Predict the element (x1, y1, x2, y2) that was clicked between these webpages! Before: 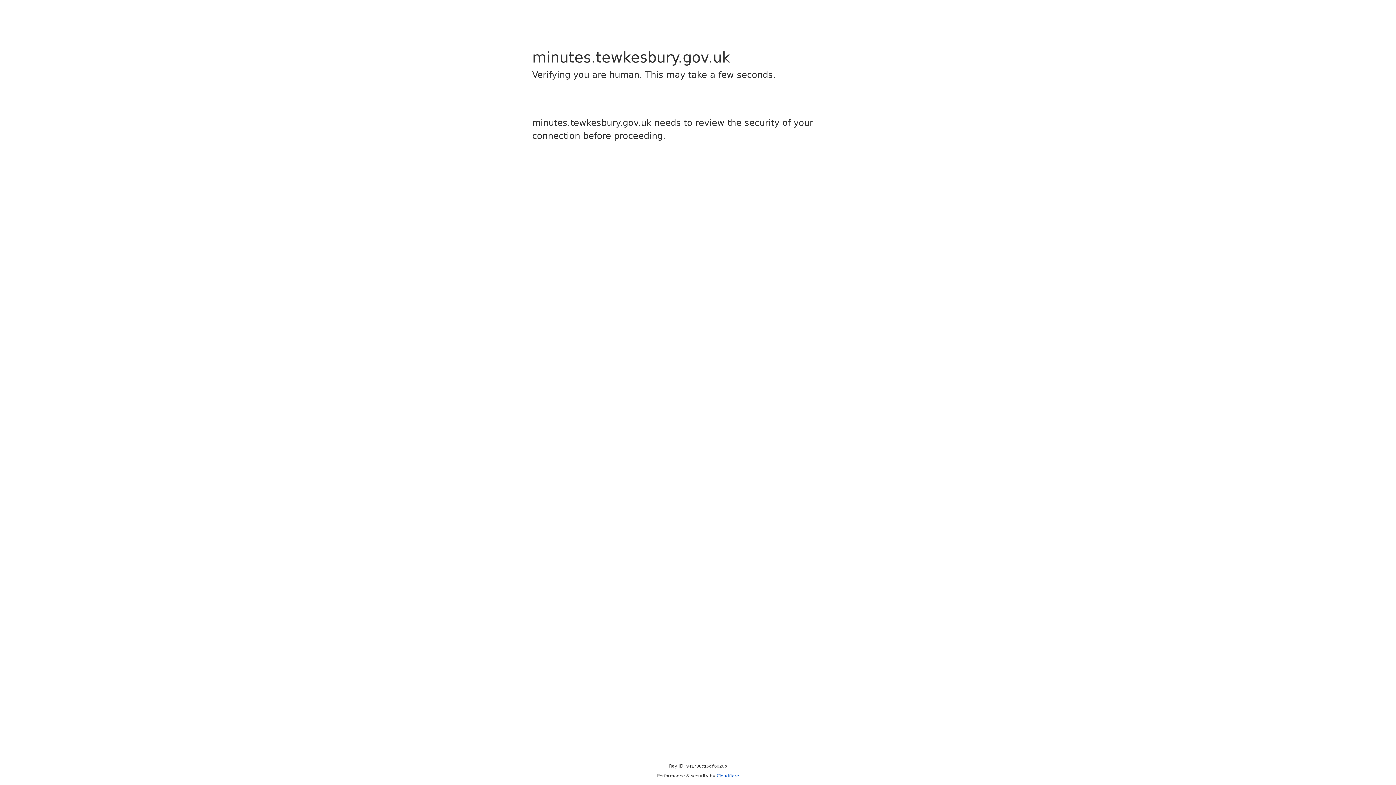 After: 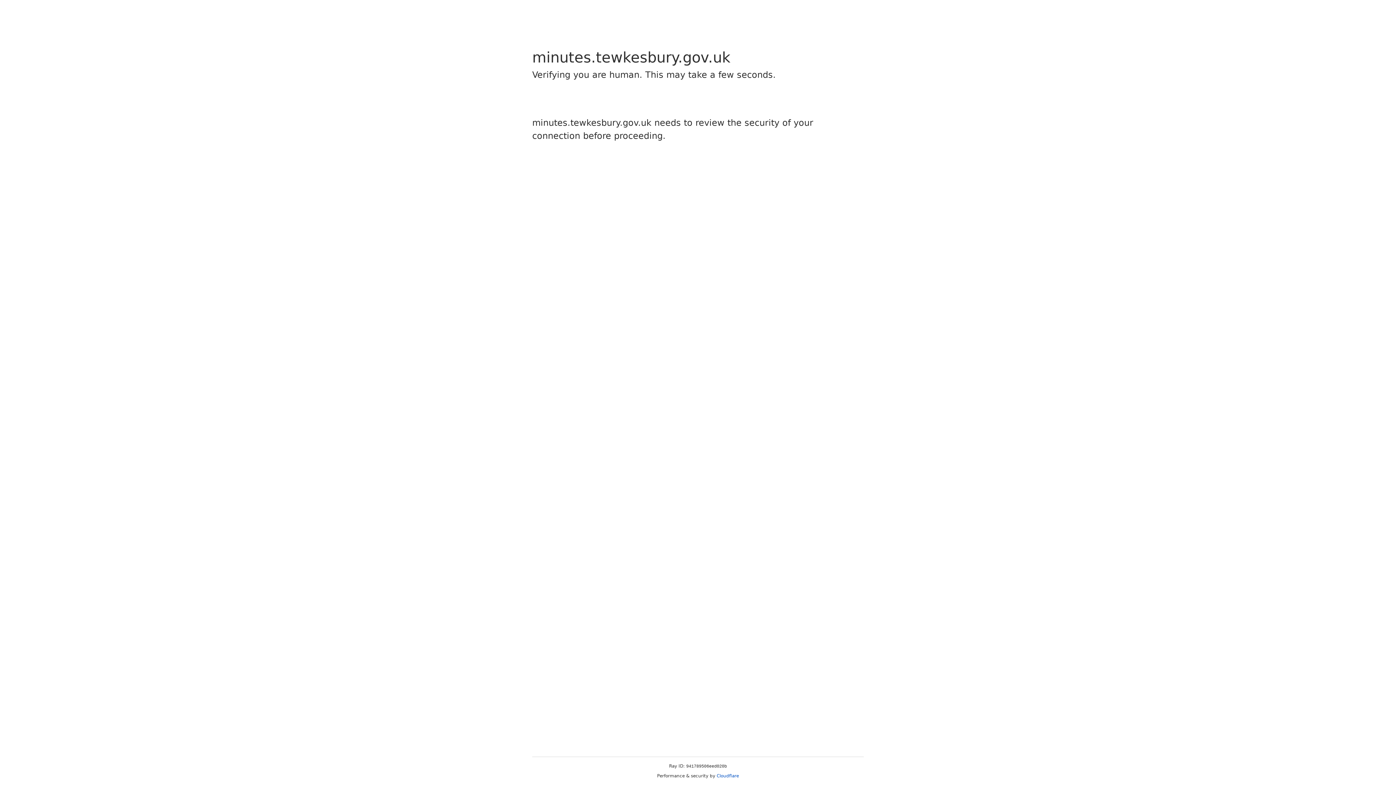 Action: bbox: (716, 773, 739, 778) label: Cloudflare